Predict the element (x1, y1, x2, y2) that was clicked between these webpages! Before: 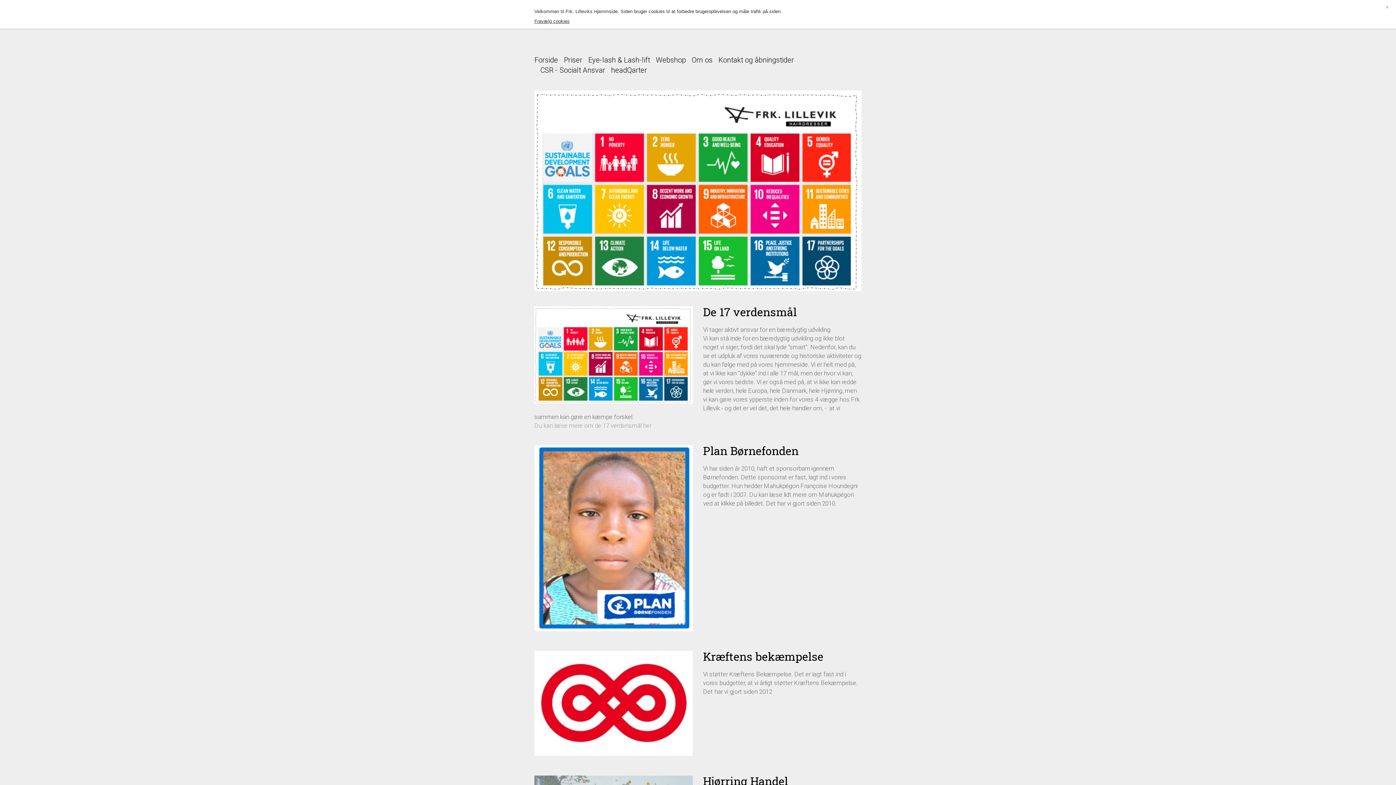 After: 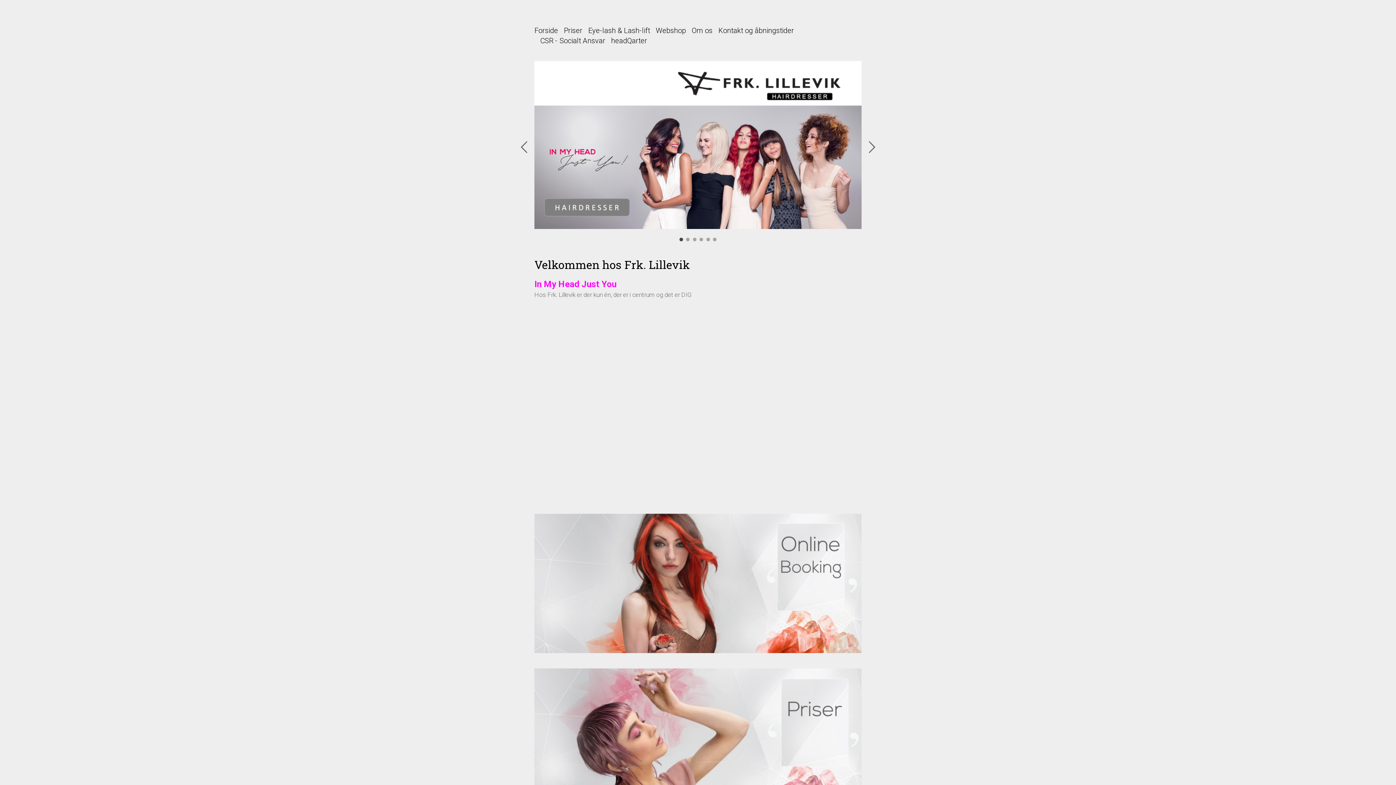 Action: bbox: (534, 55, 558, 64) label: Forside